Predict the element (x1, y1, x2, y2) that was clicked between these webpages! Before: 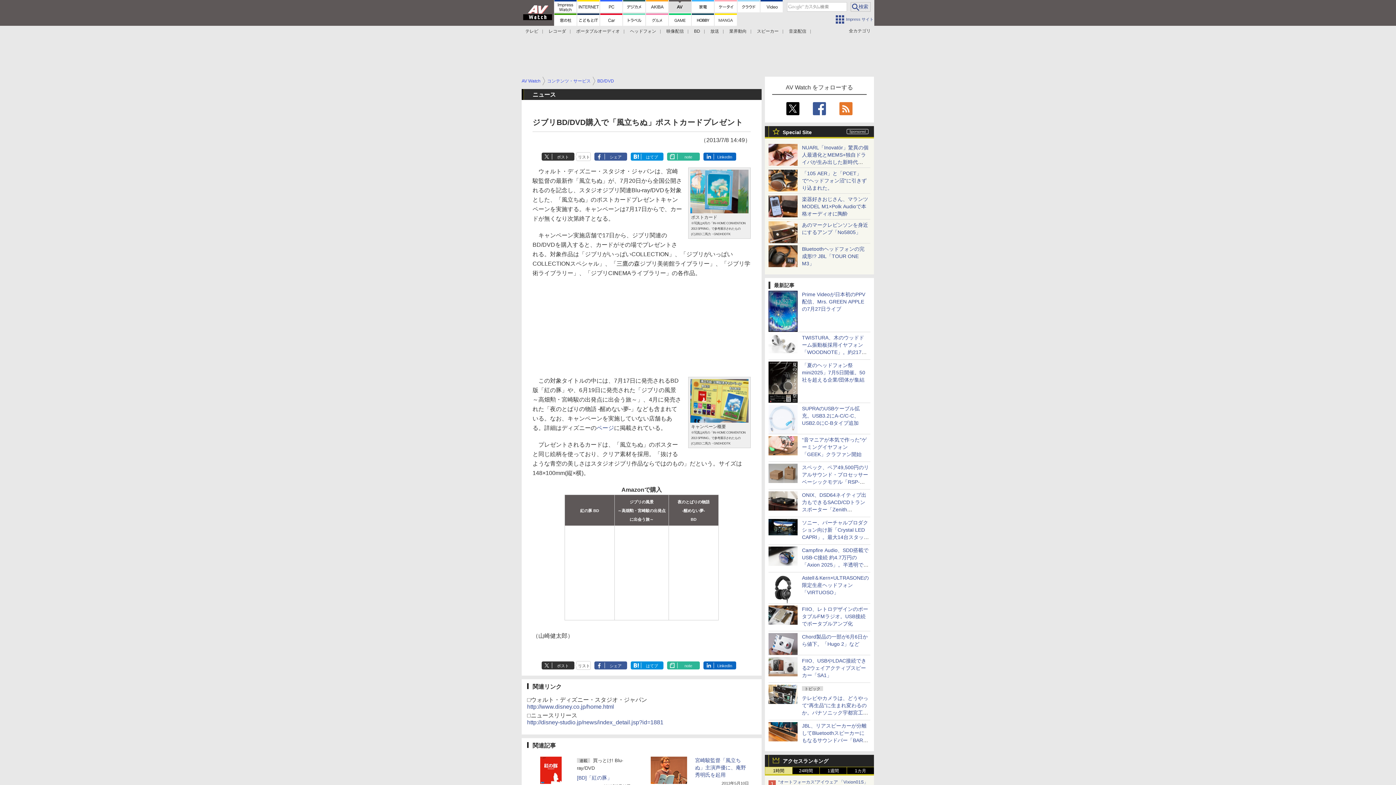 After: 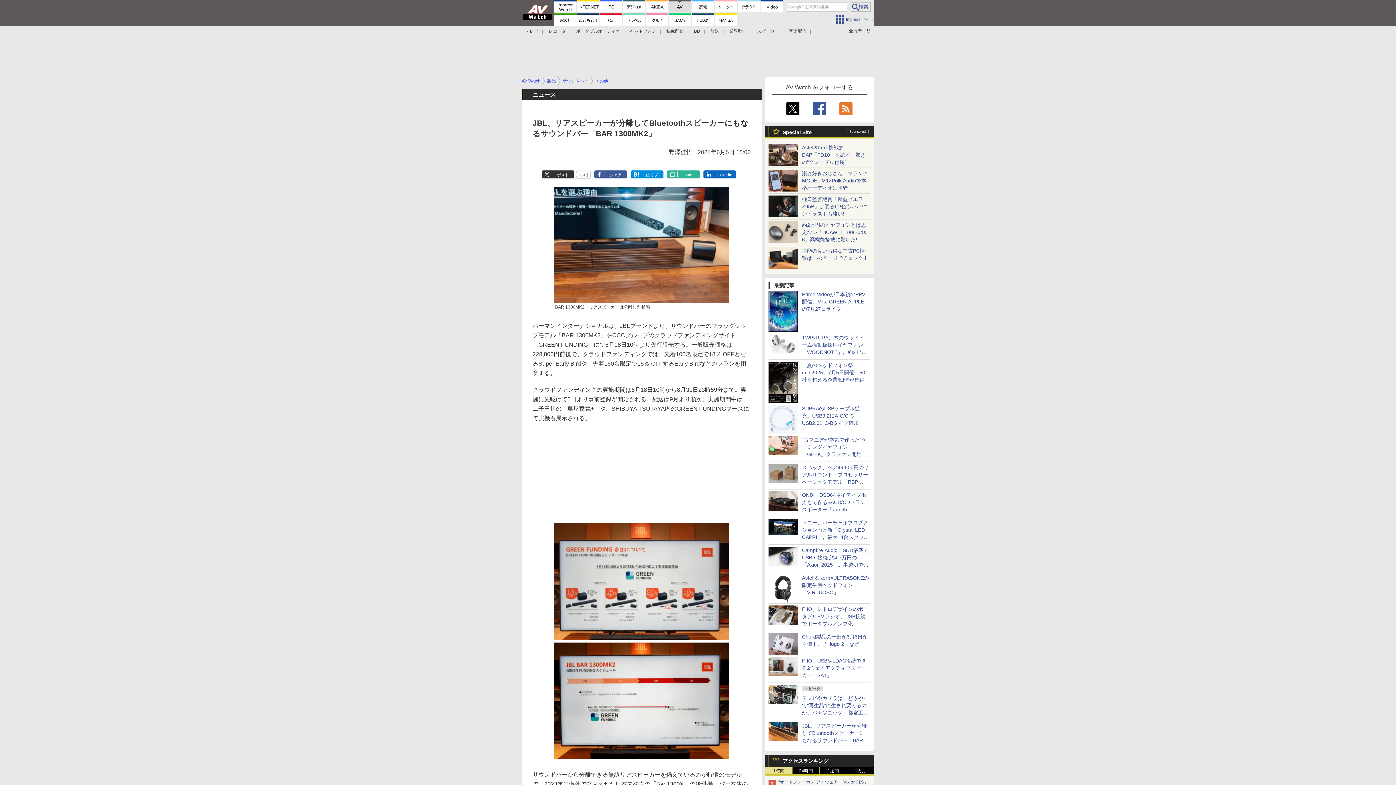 Action: bbox: (768, 735, 797, 740)